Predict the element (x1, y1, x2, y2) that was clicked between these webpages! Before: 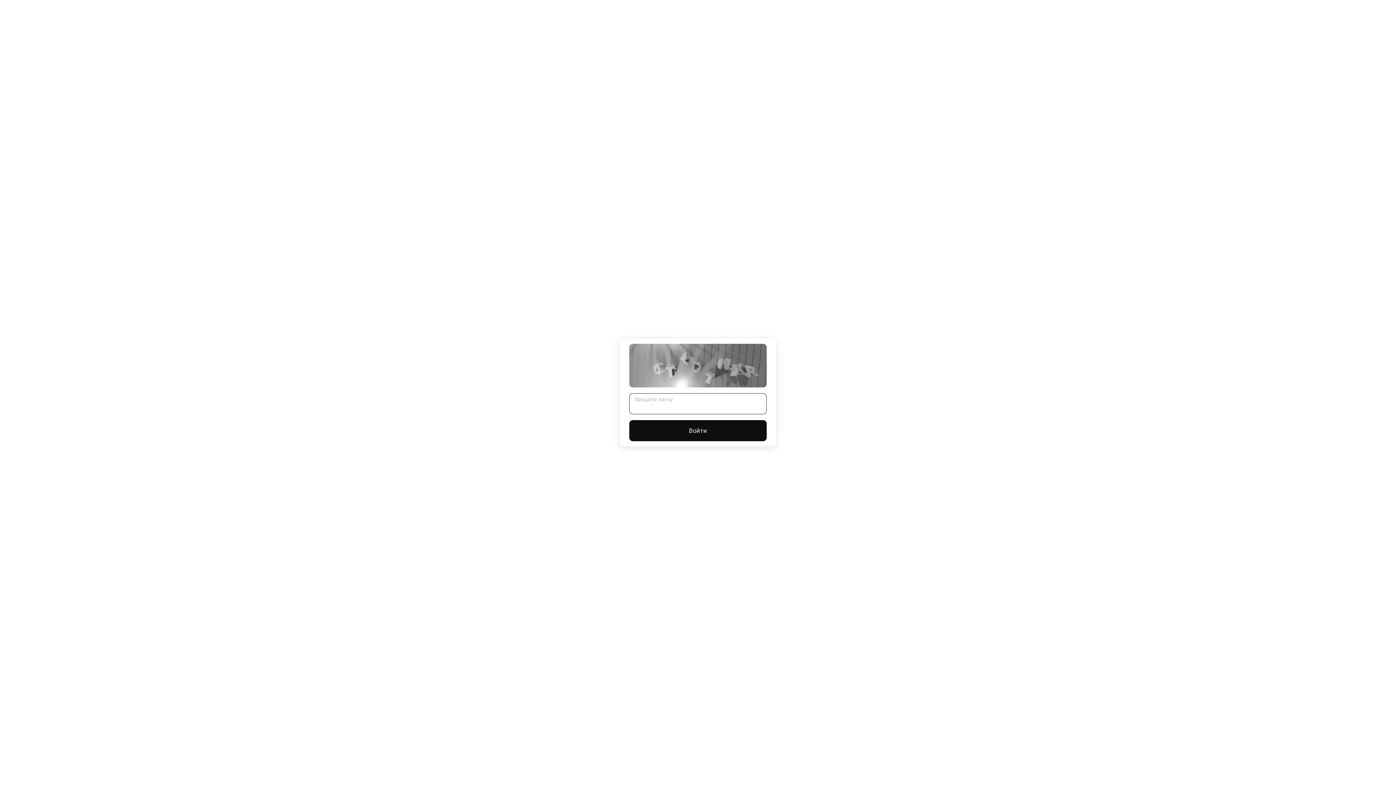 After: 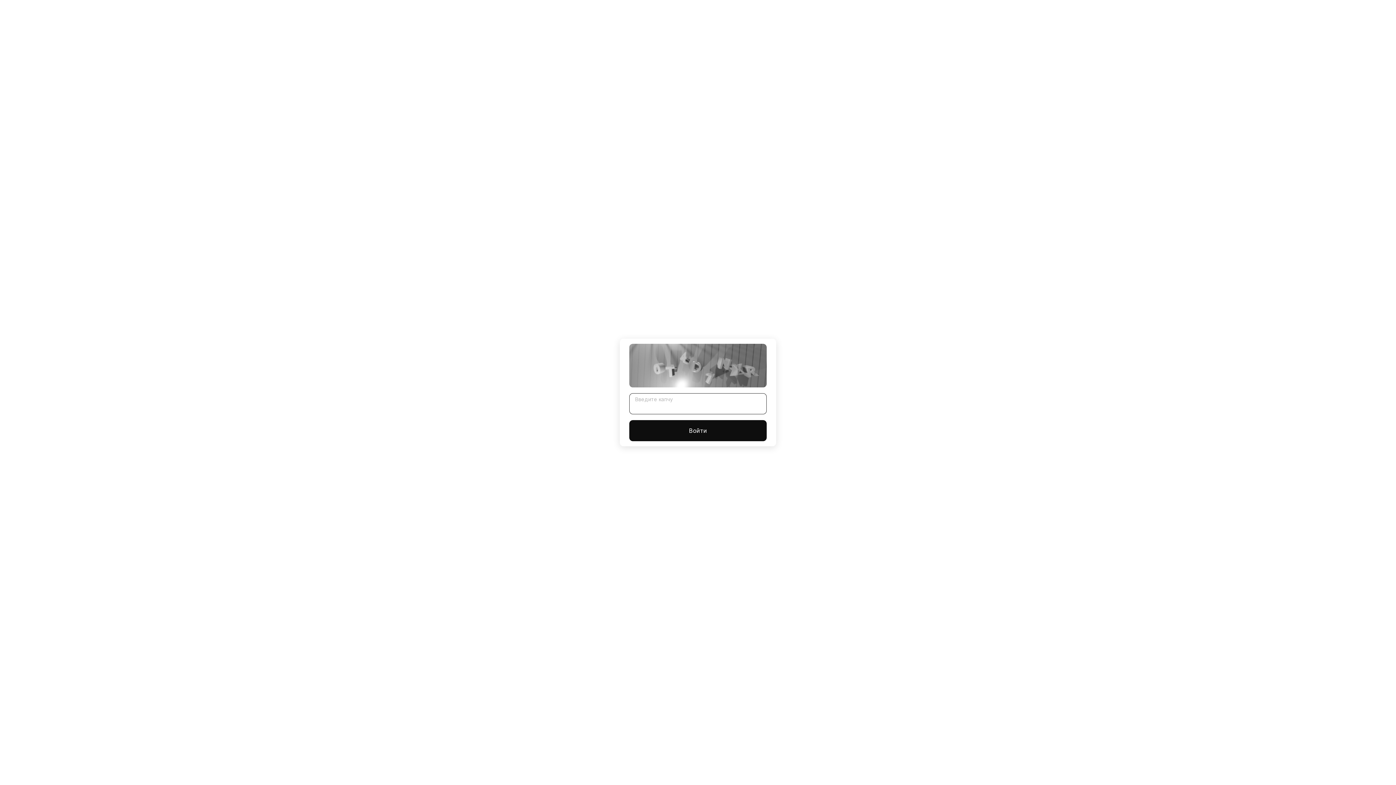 Action: bbox: (629, 420, 766, 441) label: Войти